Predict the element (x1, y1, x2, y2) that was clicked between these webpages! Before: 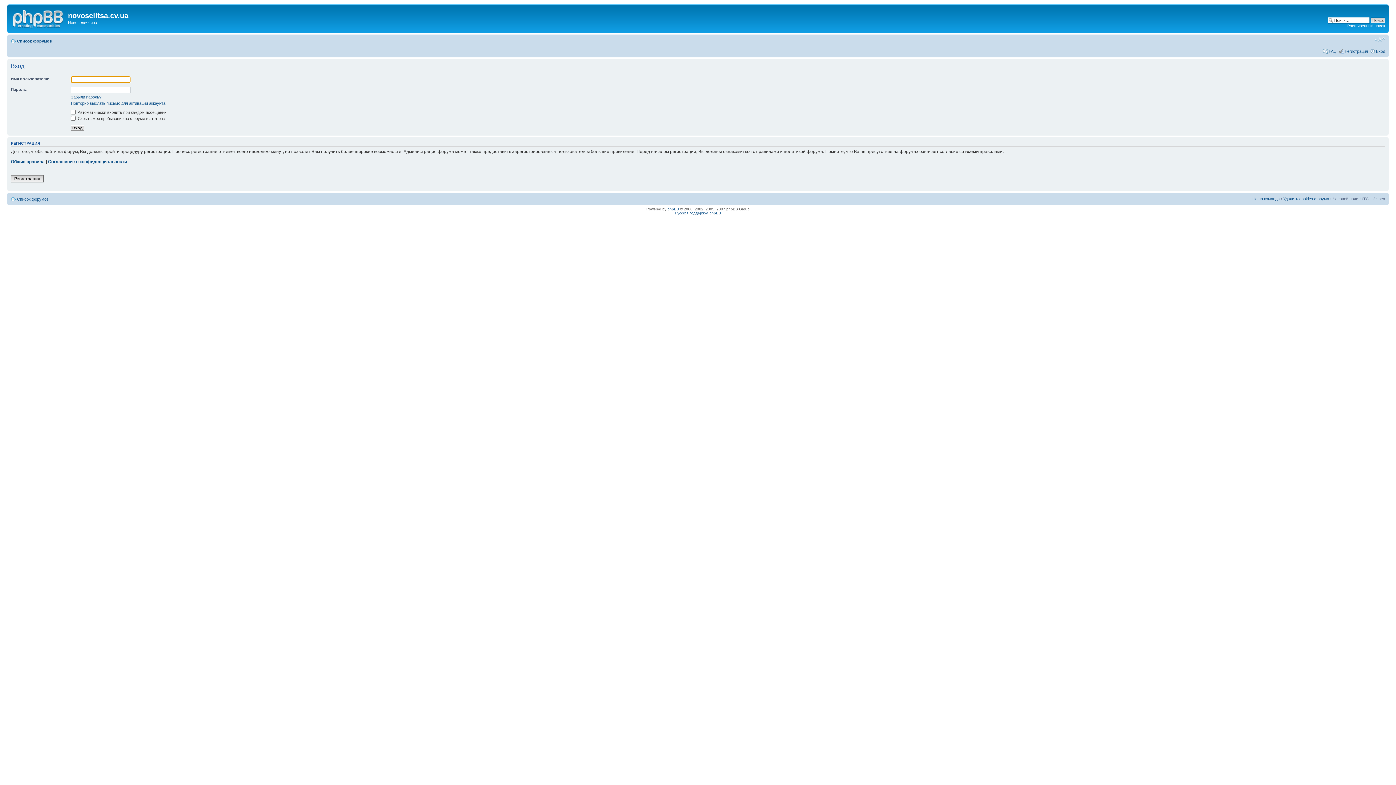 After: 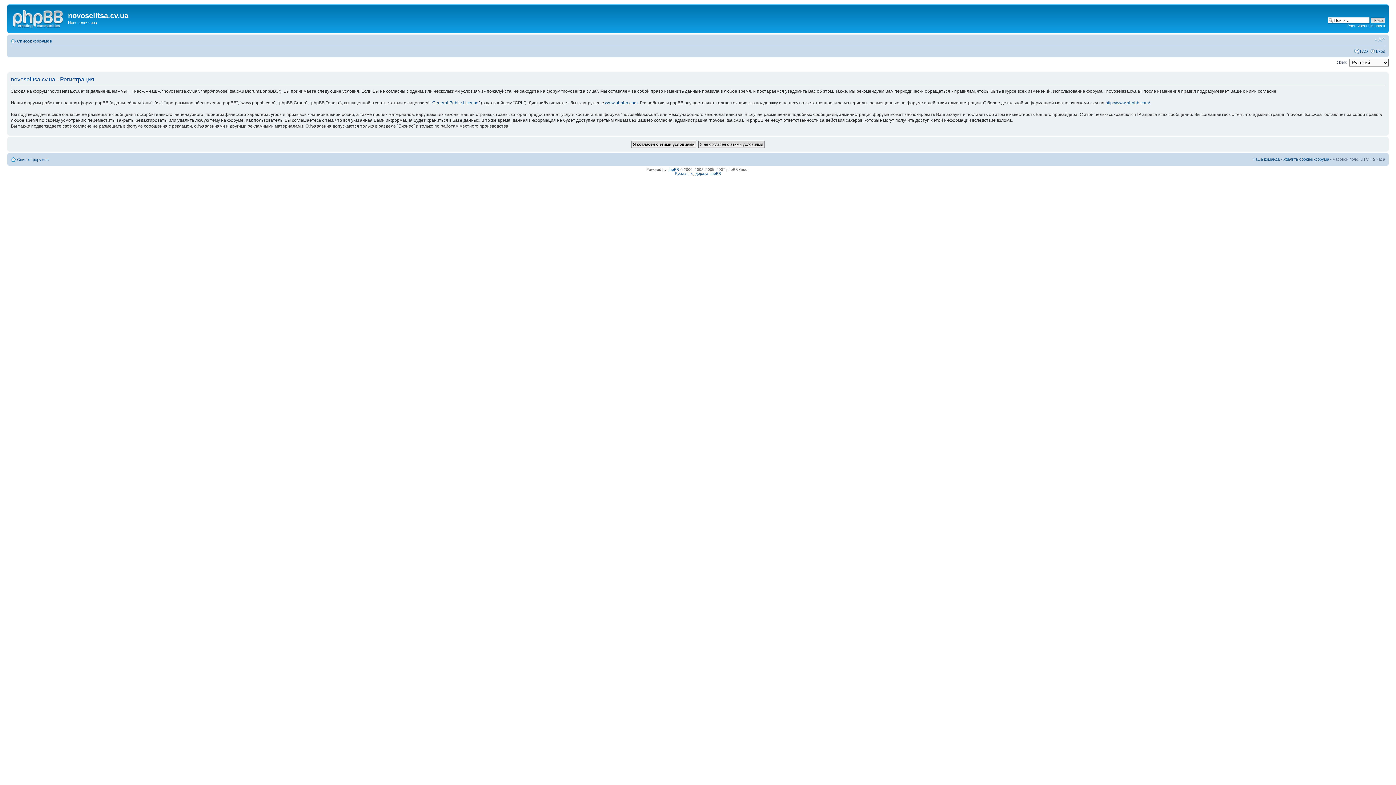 Action: label: Регистрация bbox: (10, 175, 43, 182)